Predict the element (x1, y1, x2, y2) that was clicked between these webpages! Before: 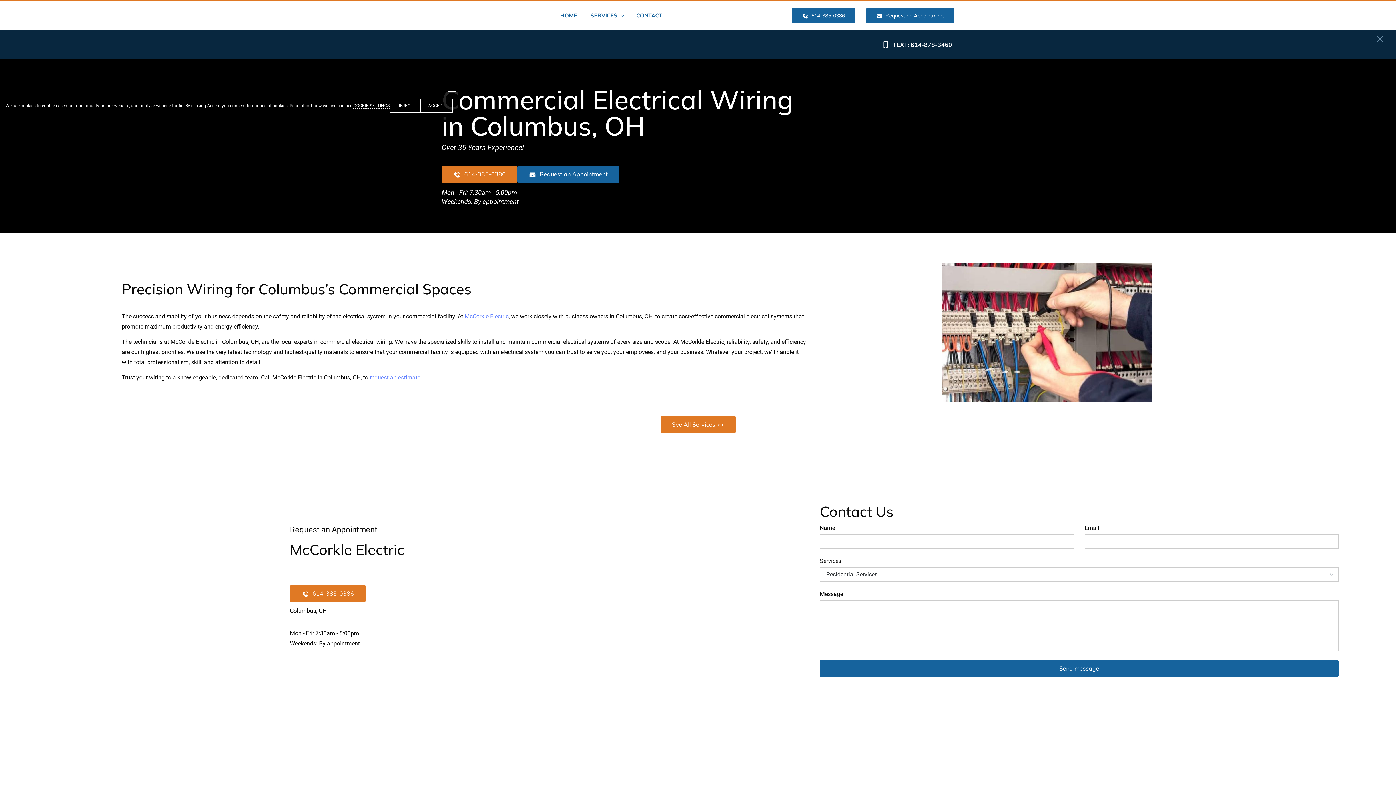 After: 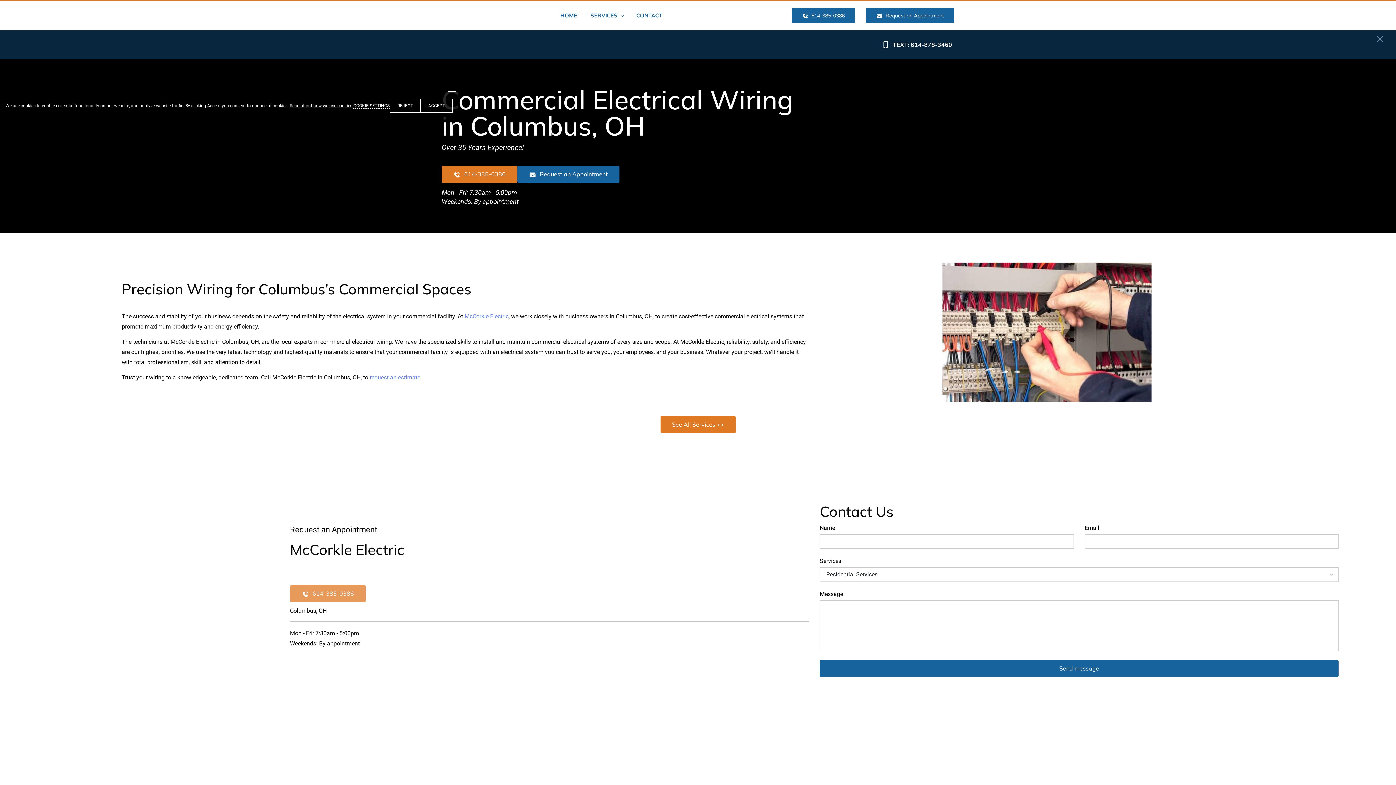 Action: label: 614-385-0386 bbox: (290, 585, 365, 602)